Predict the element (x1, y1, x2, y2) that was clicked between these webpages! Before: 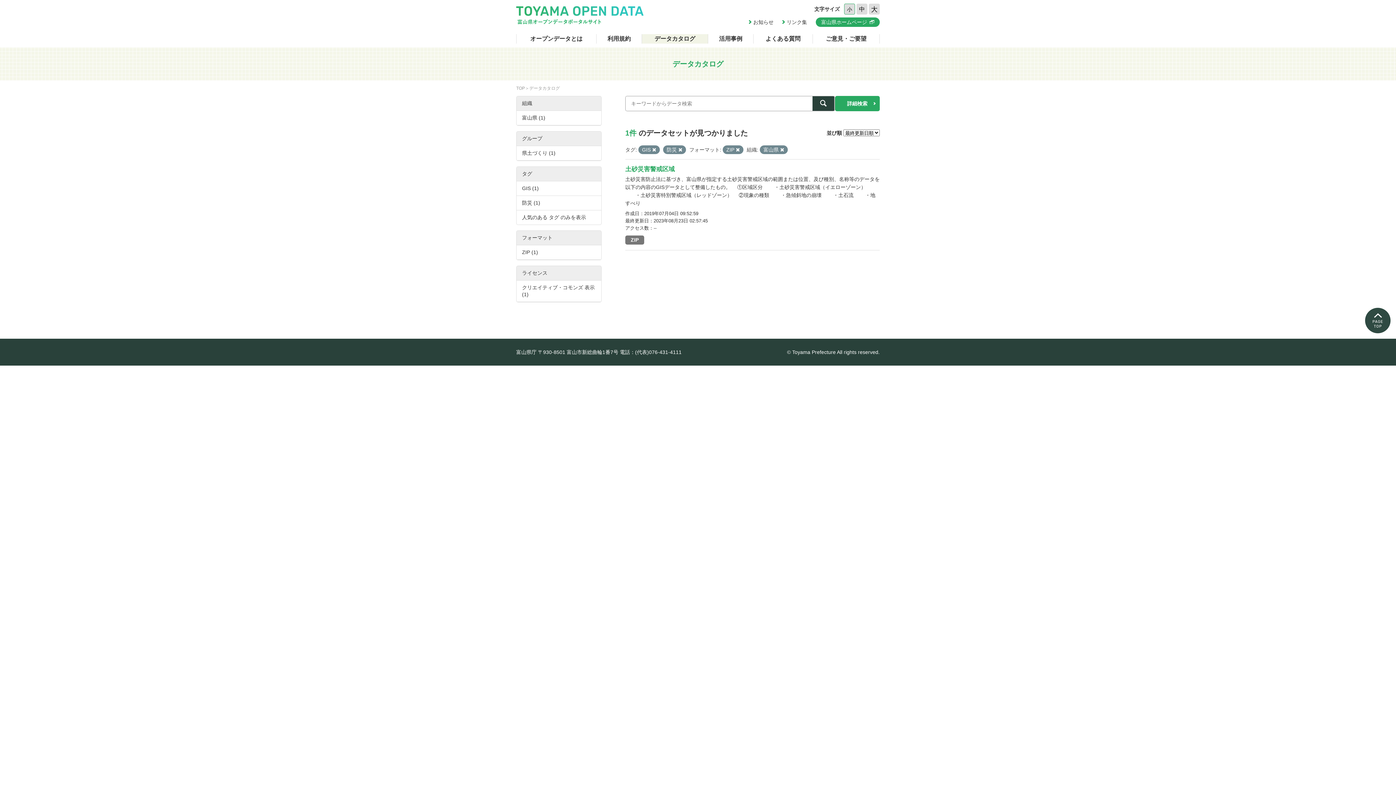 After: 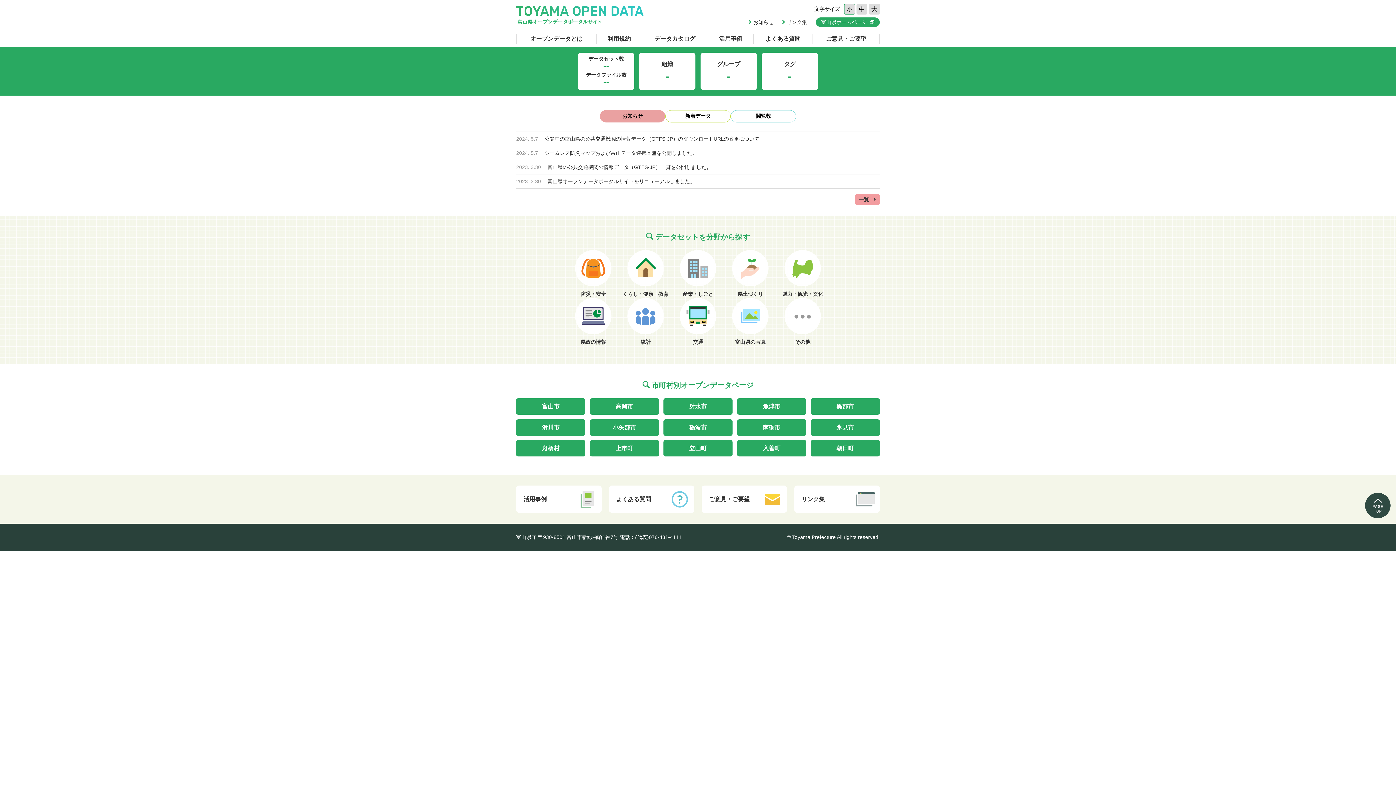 Action: bbox: (516, 86, 529, 90) label: TOP